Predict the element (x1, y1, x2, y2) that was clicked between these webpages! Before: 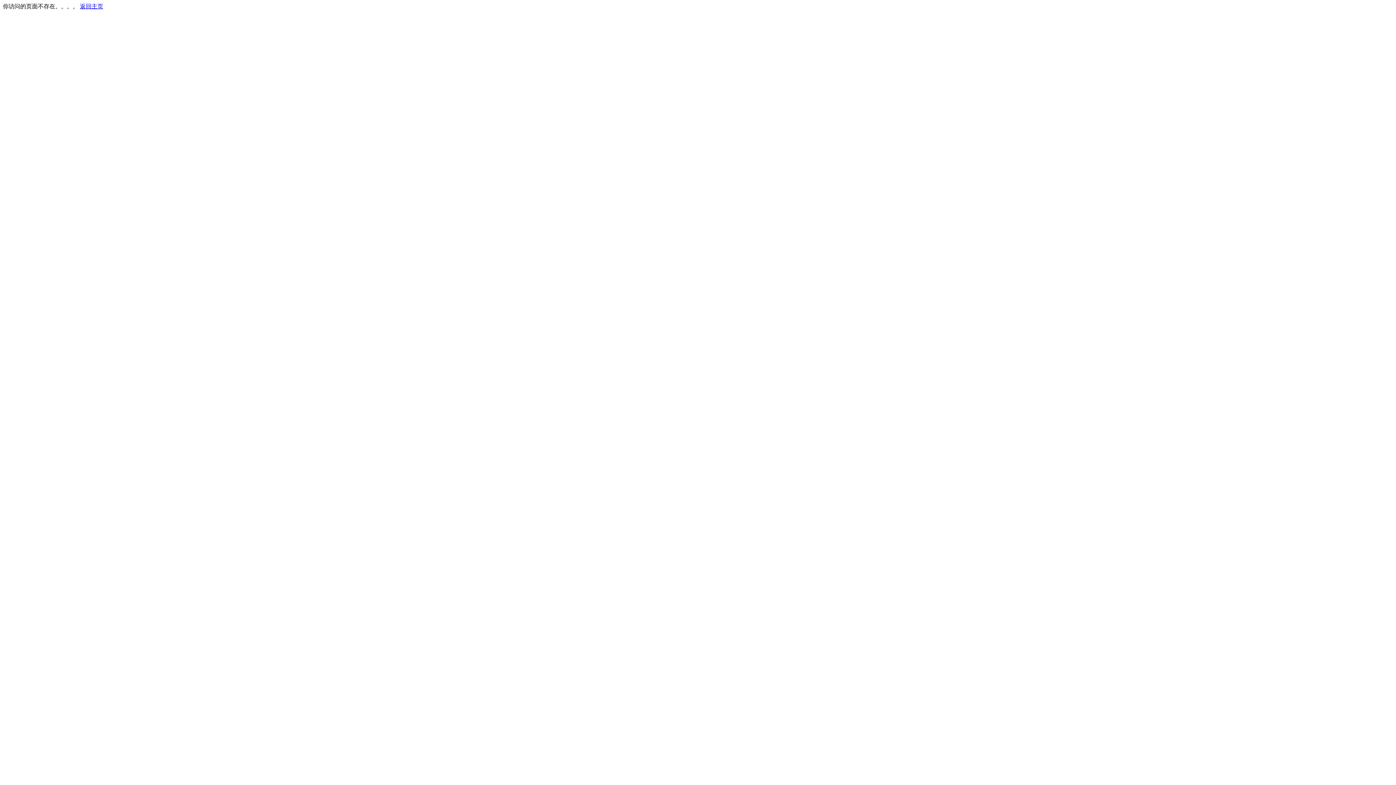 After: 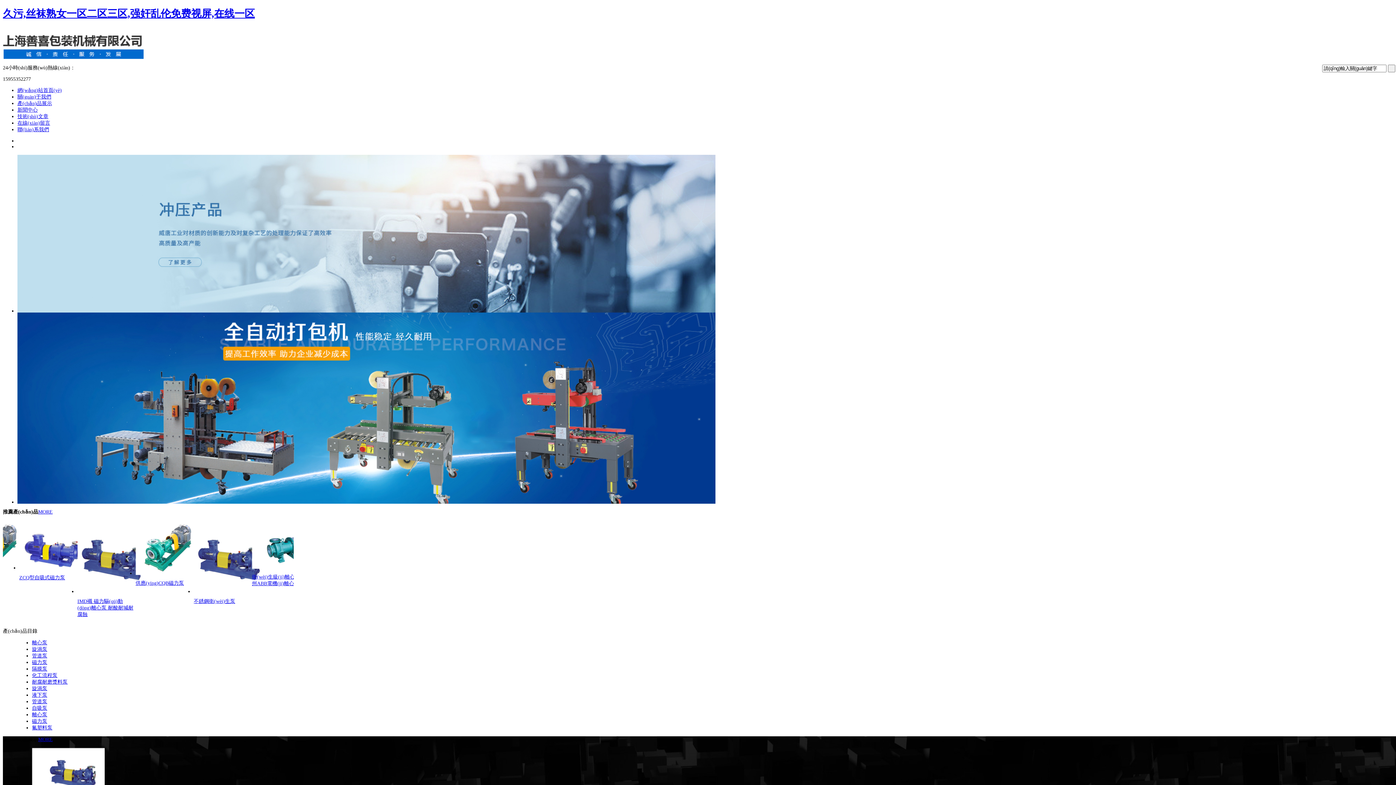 Action: bbox: (80, 3, 103, 9) label: 返回主页